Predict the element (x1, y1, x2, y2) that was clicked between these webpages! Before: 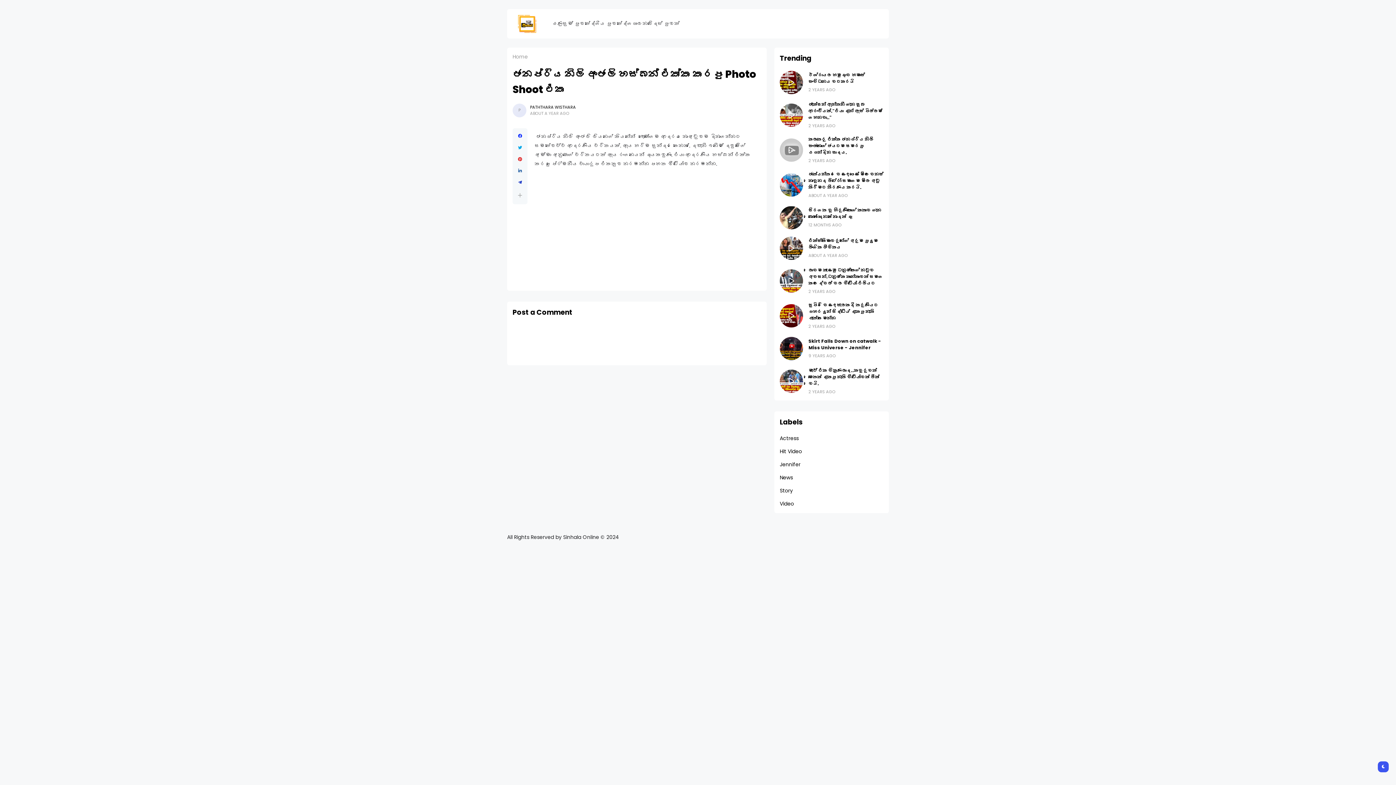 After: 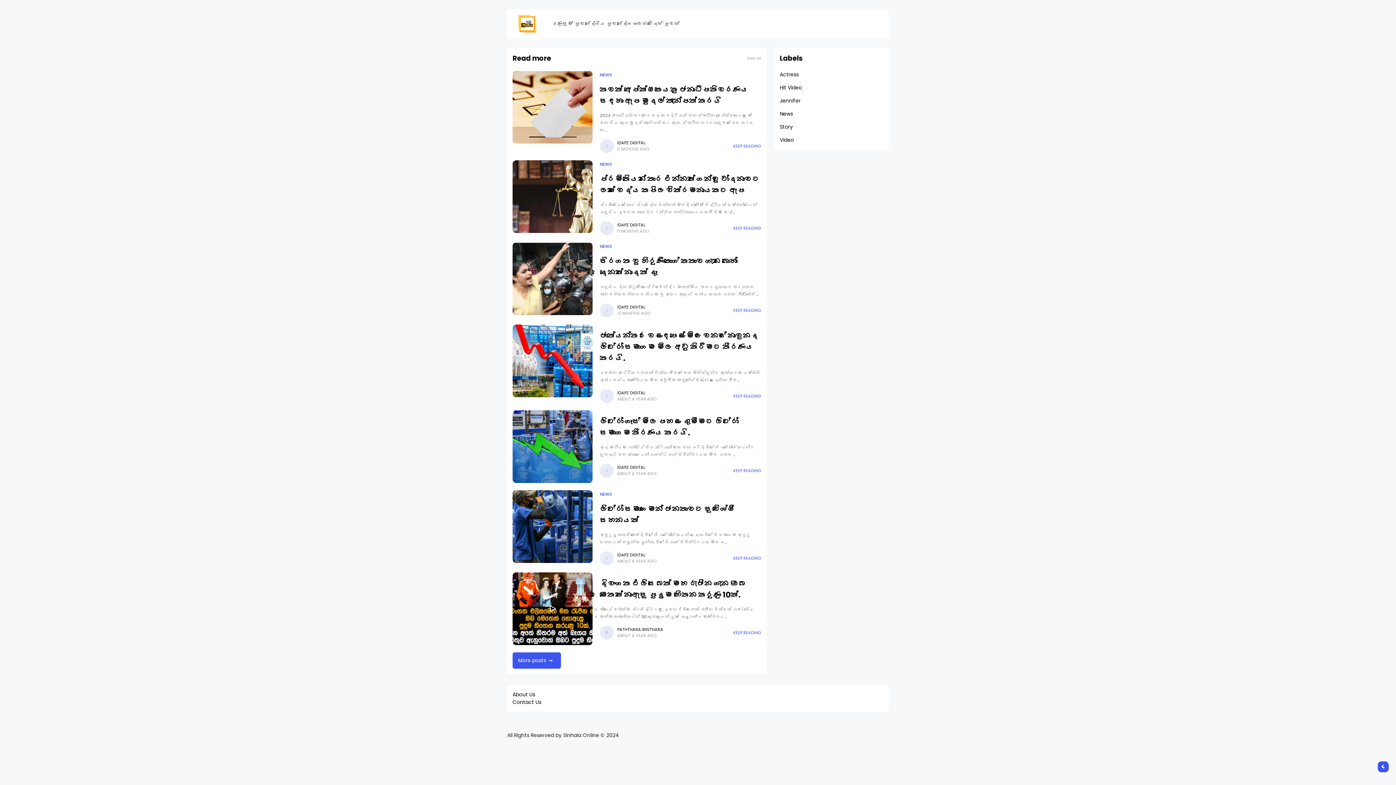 Action: label: Home bbox: (512, 53, 528, 60)